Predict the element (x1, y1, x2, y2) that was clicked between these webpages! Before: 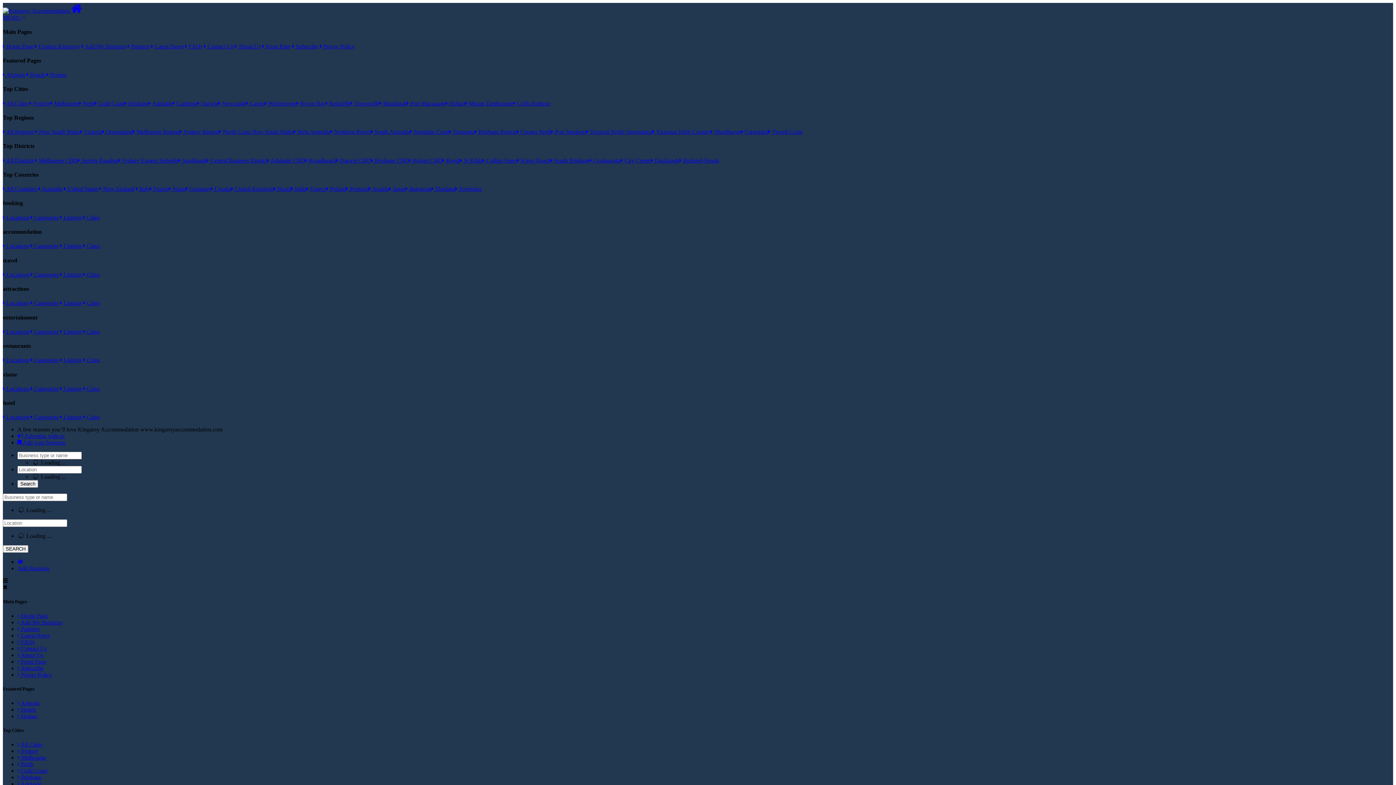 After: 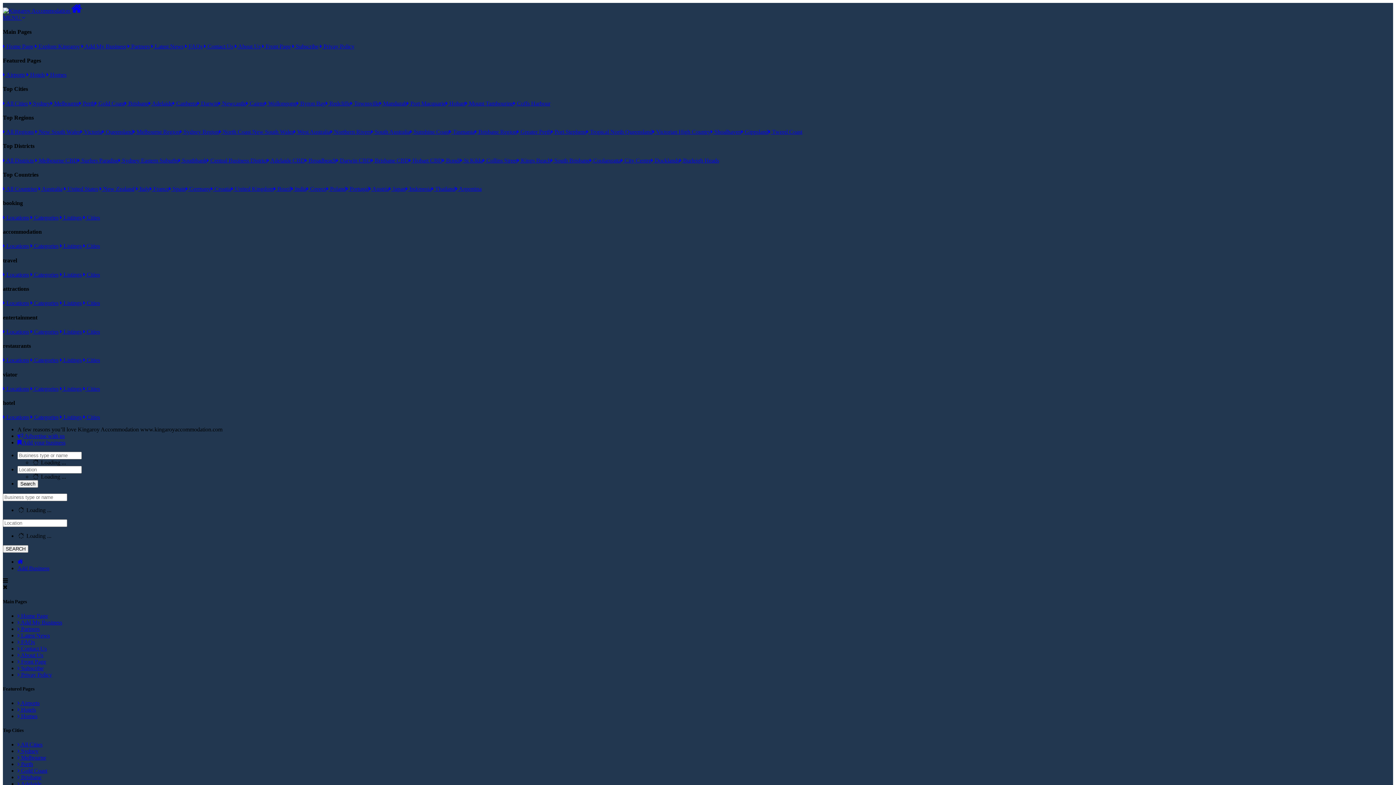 Action: label:  Brazil bbox: (273, 185, 291, 192)